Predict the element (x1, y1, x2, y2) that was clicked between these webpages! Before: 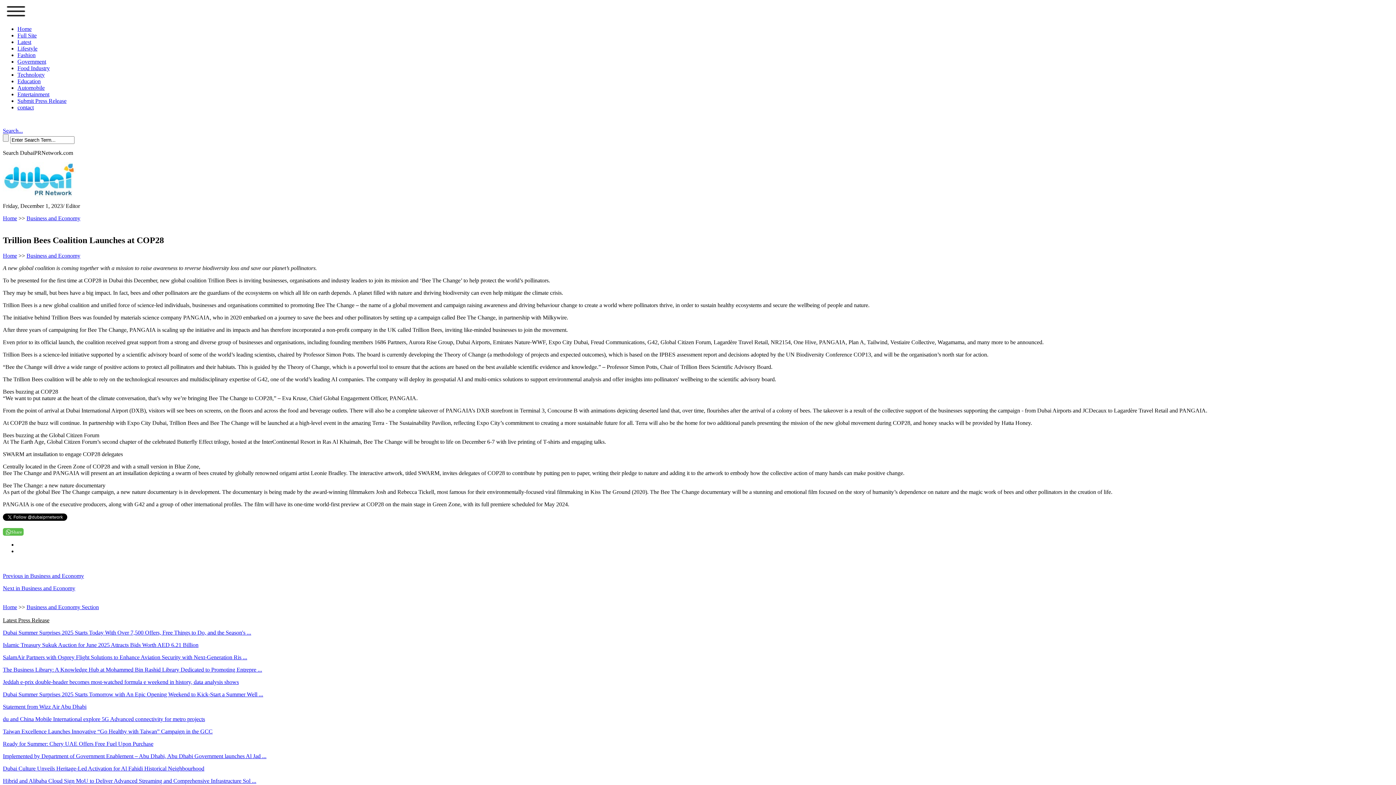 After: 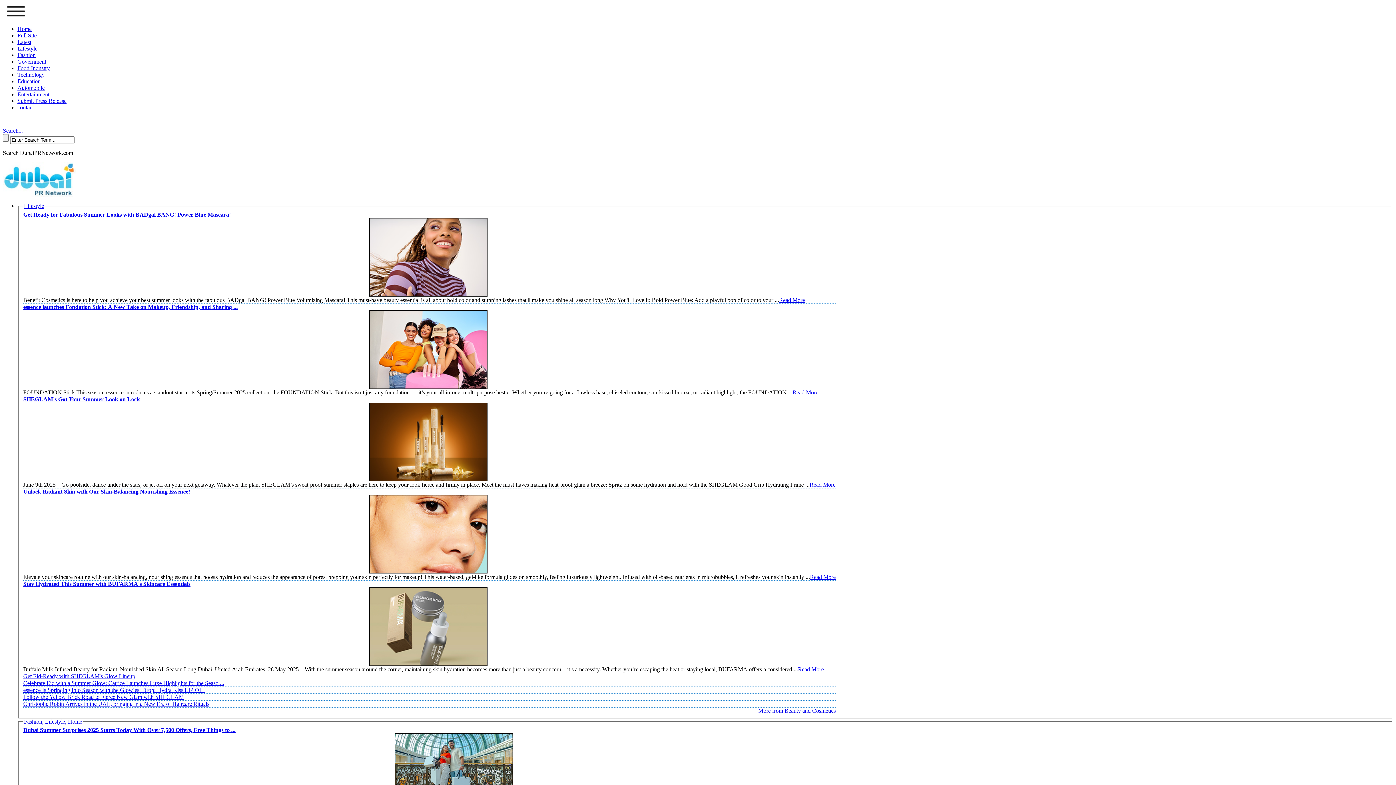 Action: bbox: (2, 215, 17, 221) label: Home